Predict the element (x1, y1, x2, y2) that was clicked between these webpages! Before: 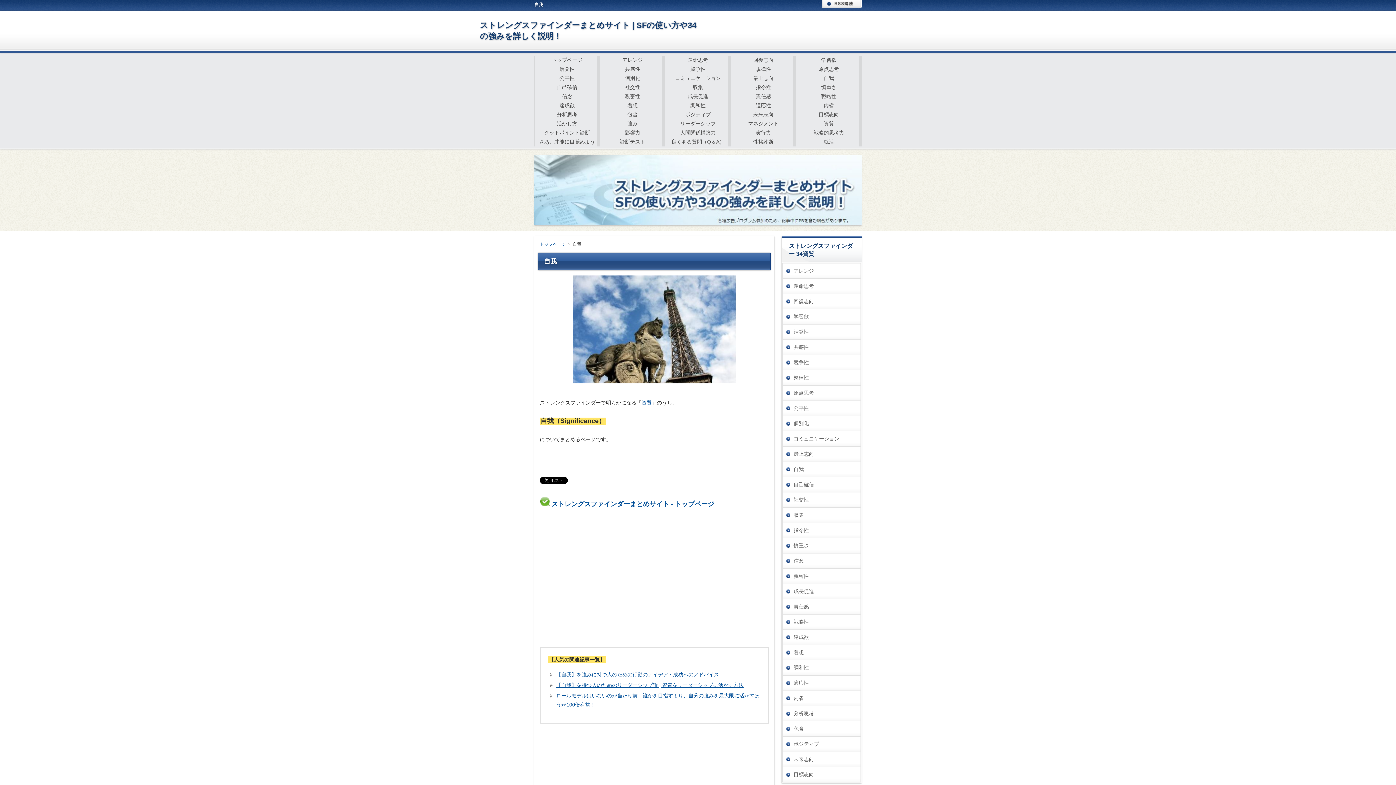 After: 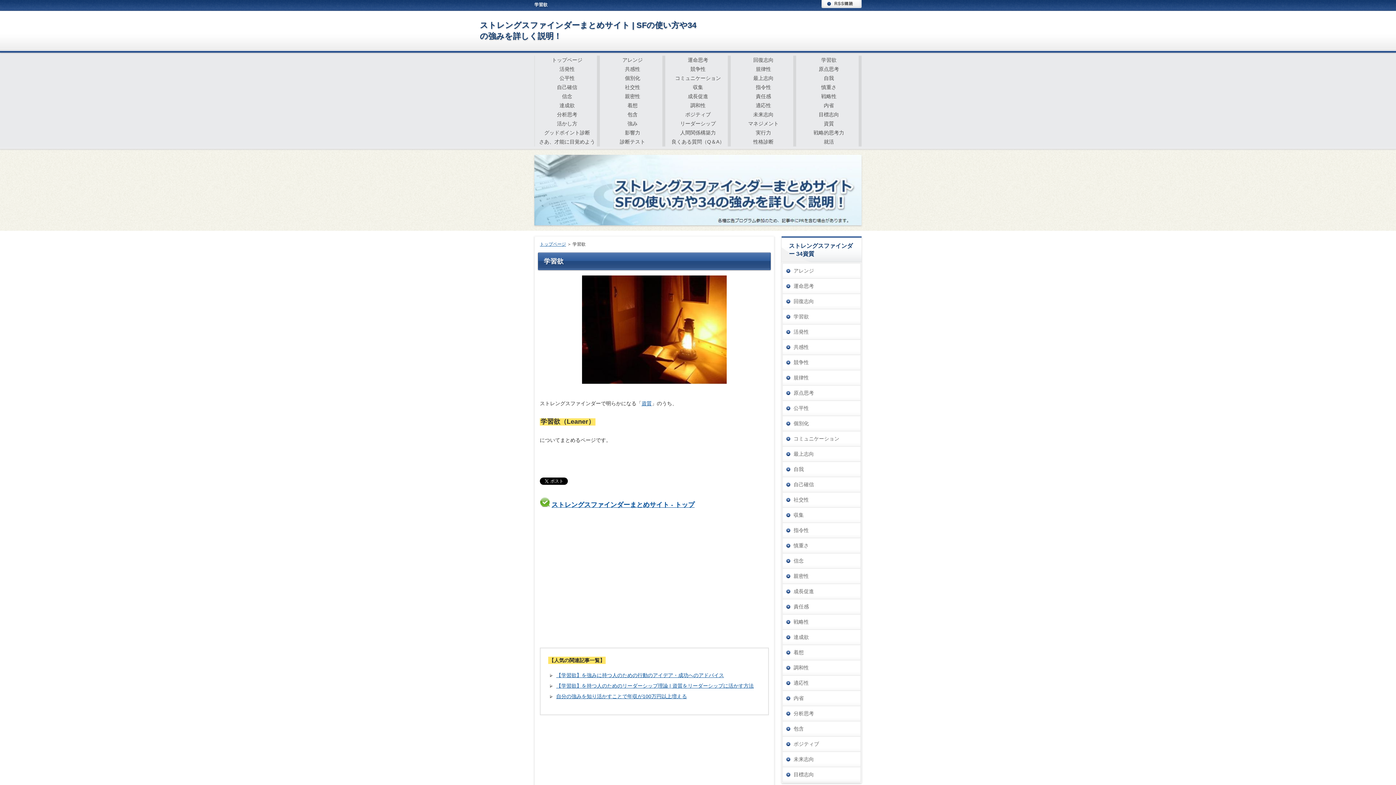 Action: label: 学習欲 bbox: (782, 309, 860, 324)